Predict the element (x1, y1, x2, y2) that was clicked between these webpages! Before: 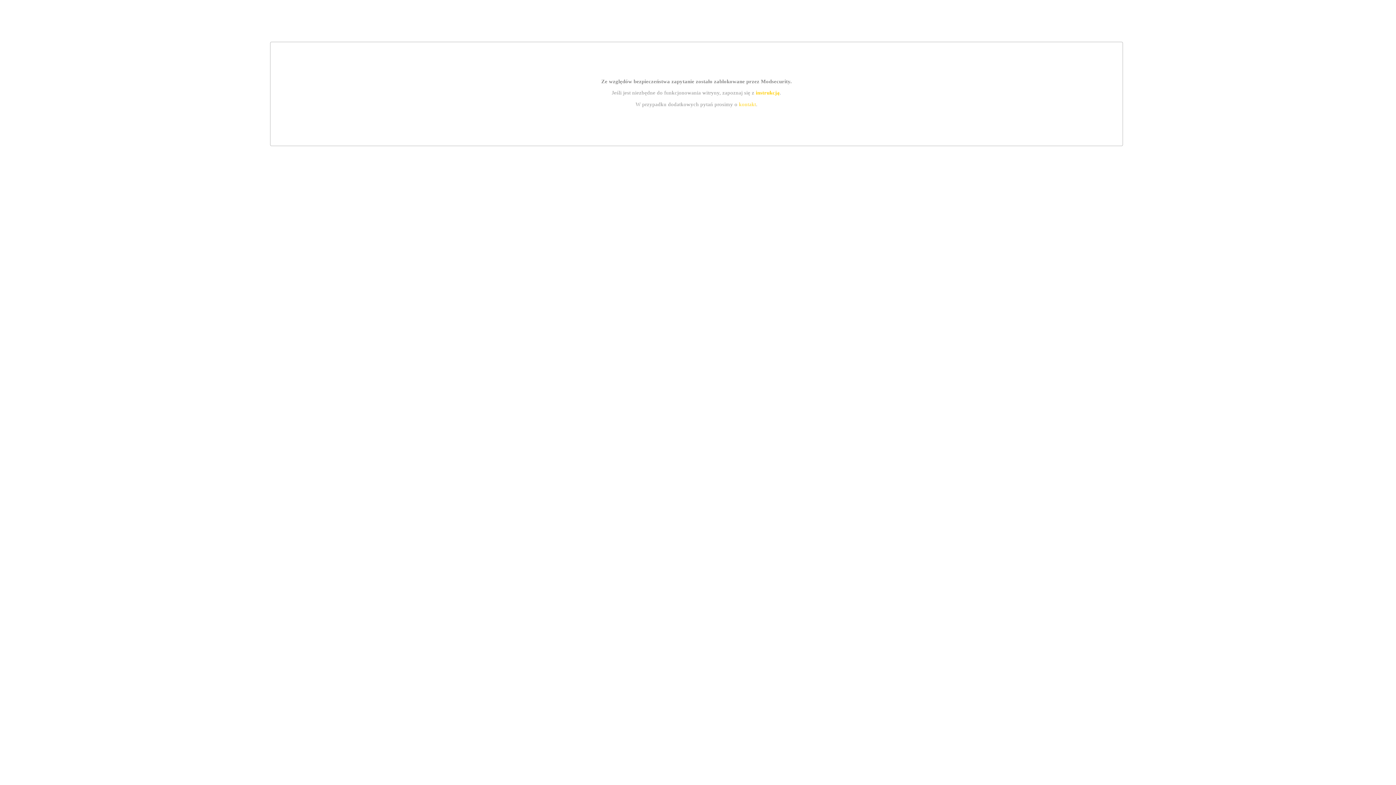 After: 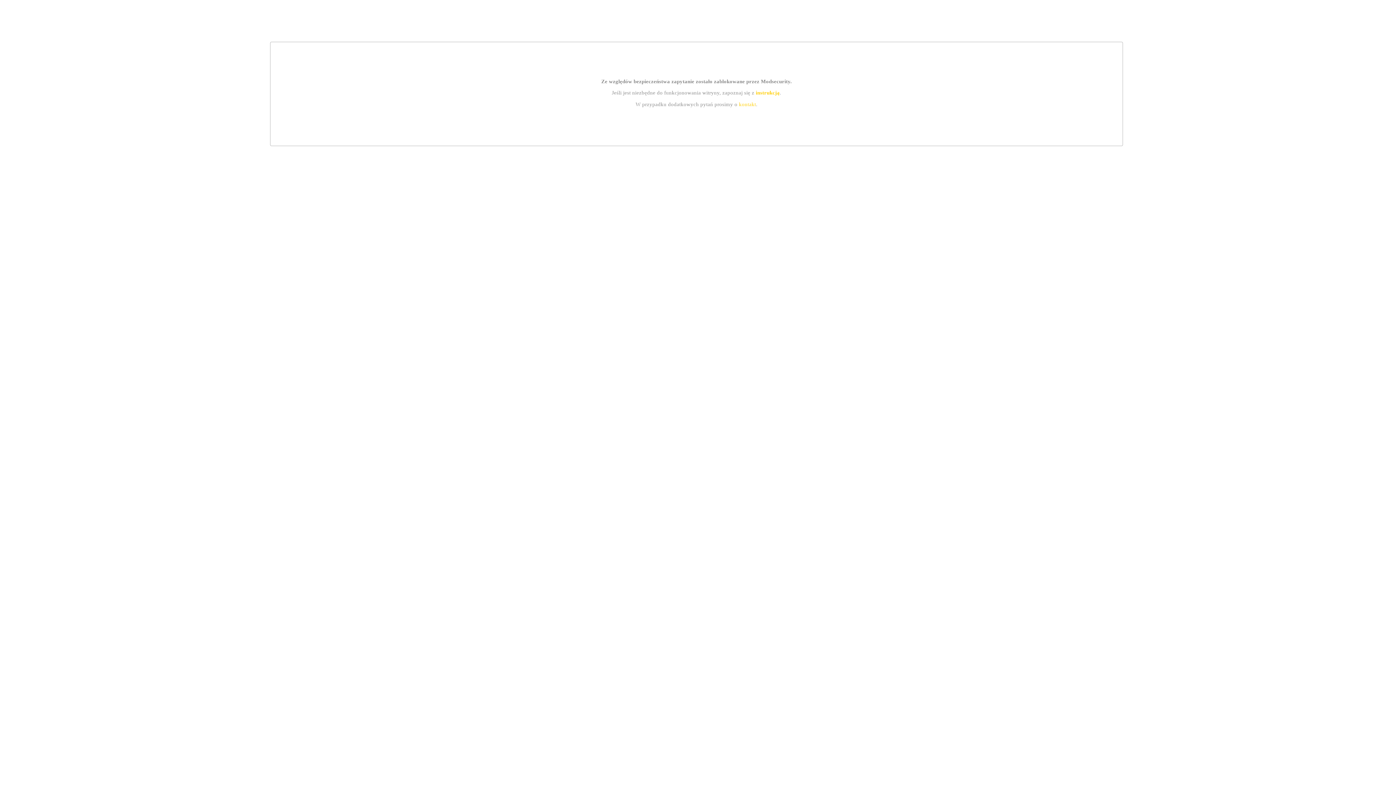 Action: bbox: (755, 89, 779, 95) label: instrukcją